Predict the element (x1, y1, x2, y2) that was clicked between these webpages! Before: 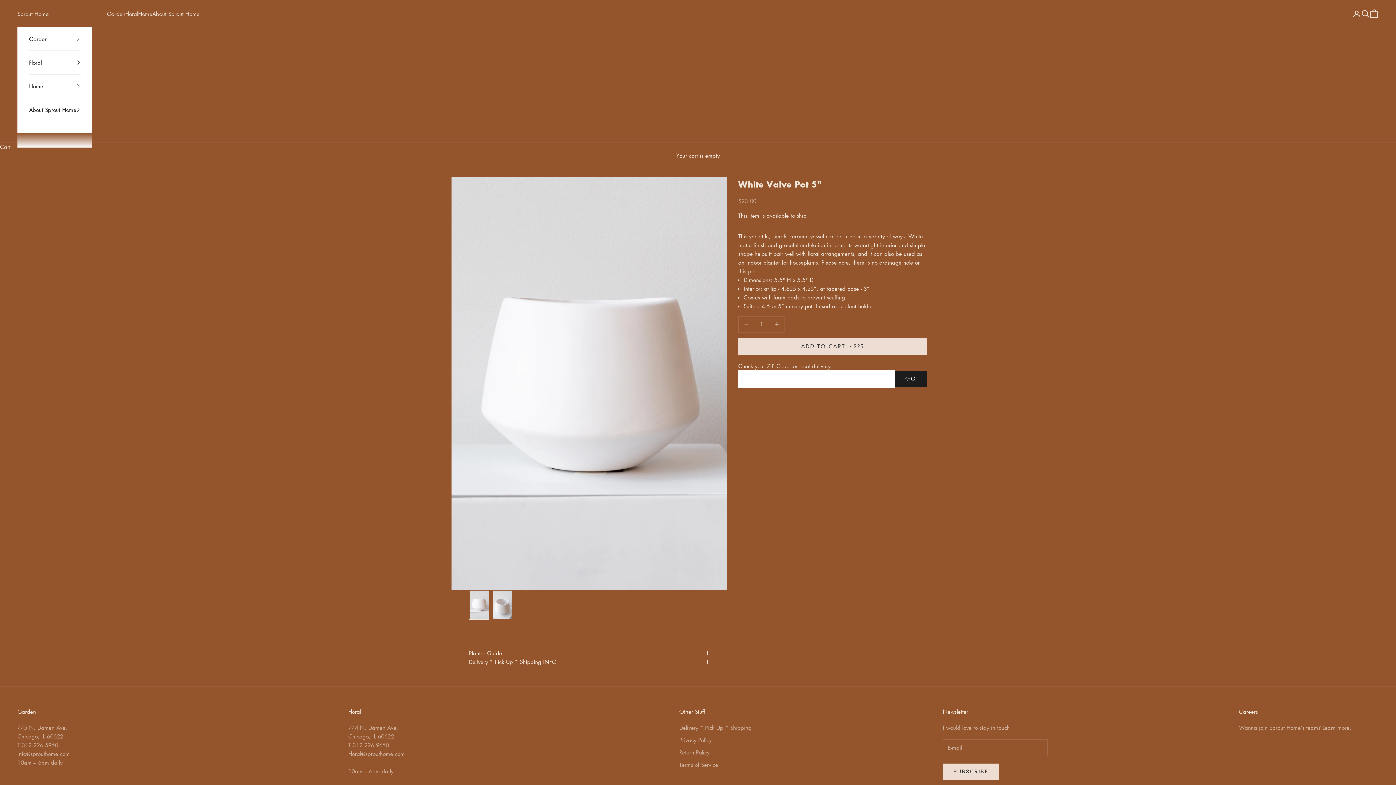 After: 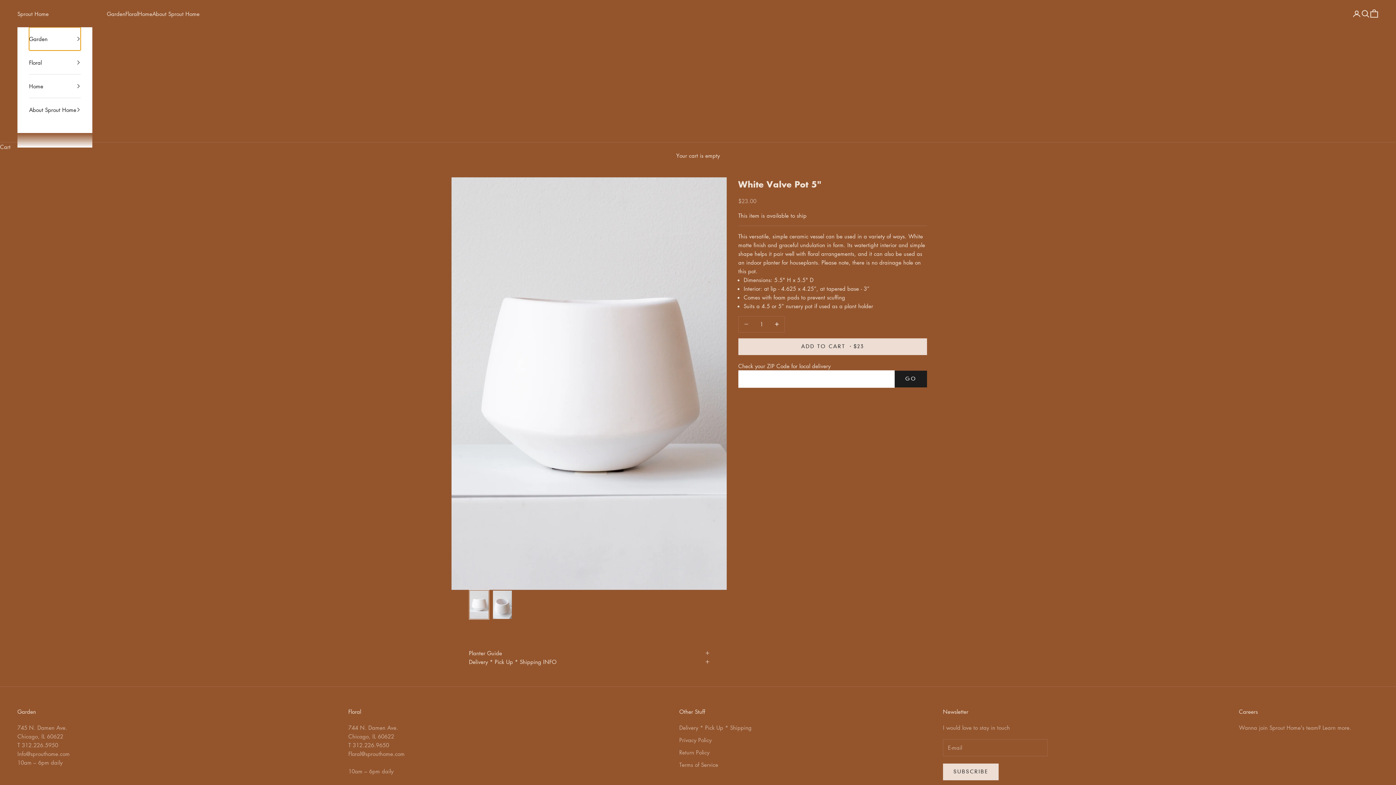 Action: bbox: (29, 27, 80, 50) label: Garden